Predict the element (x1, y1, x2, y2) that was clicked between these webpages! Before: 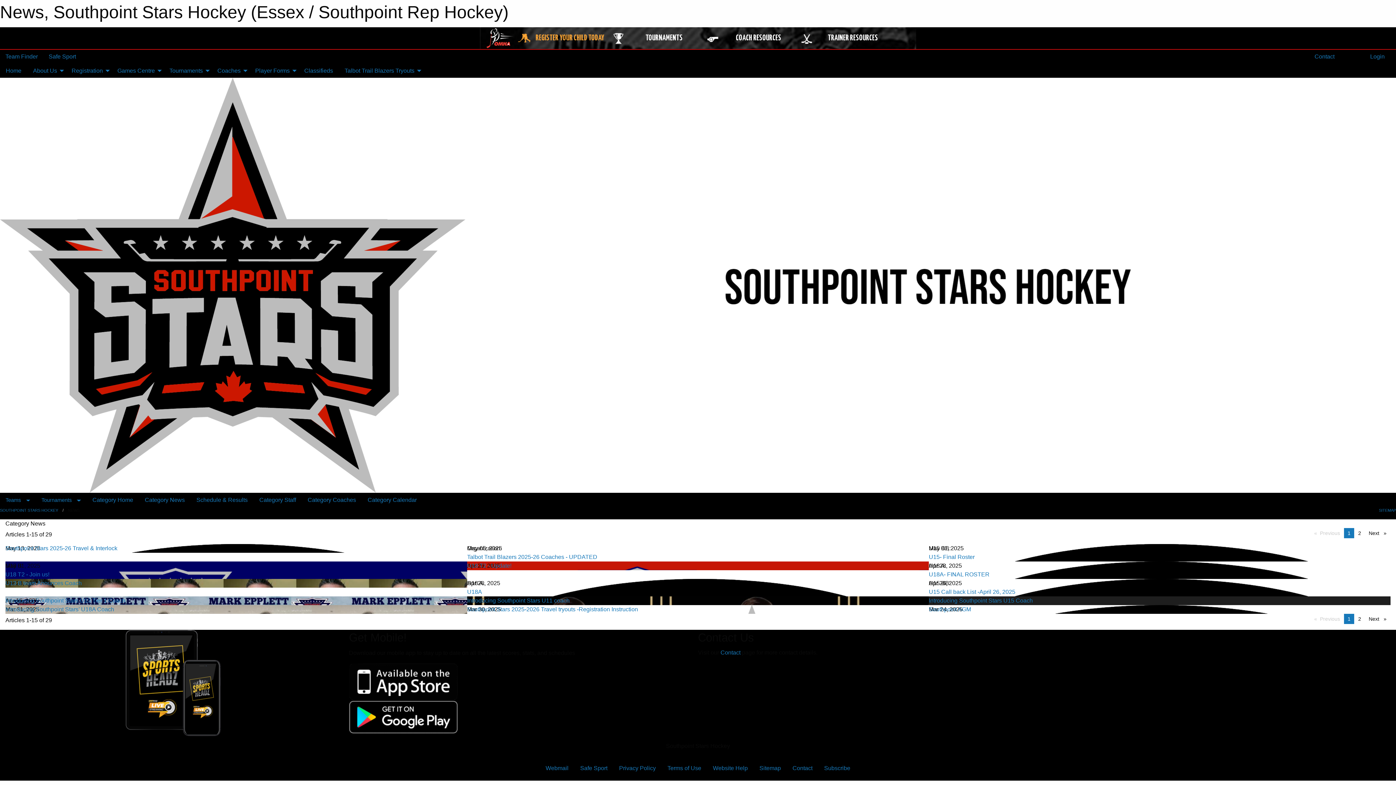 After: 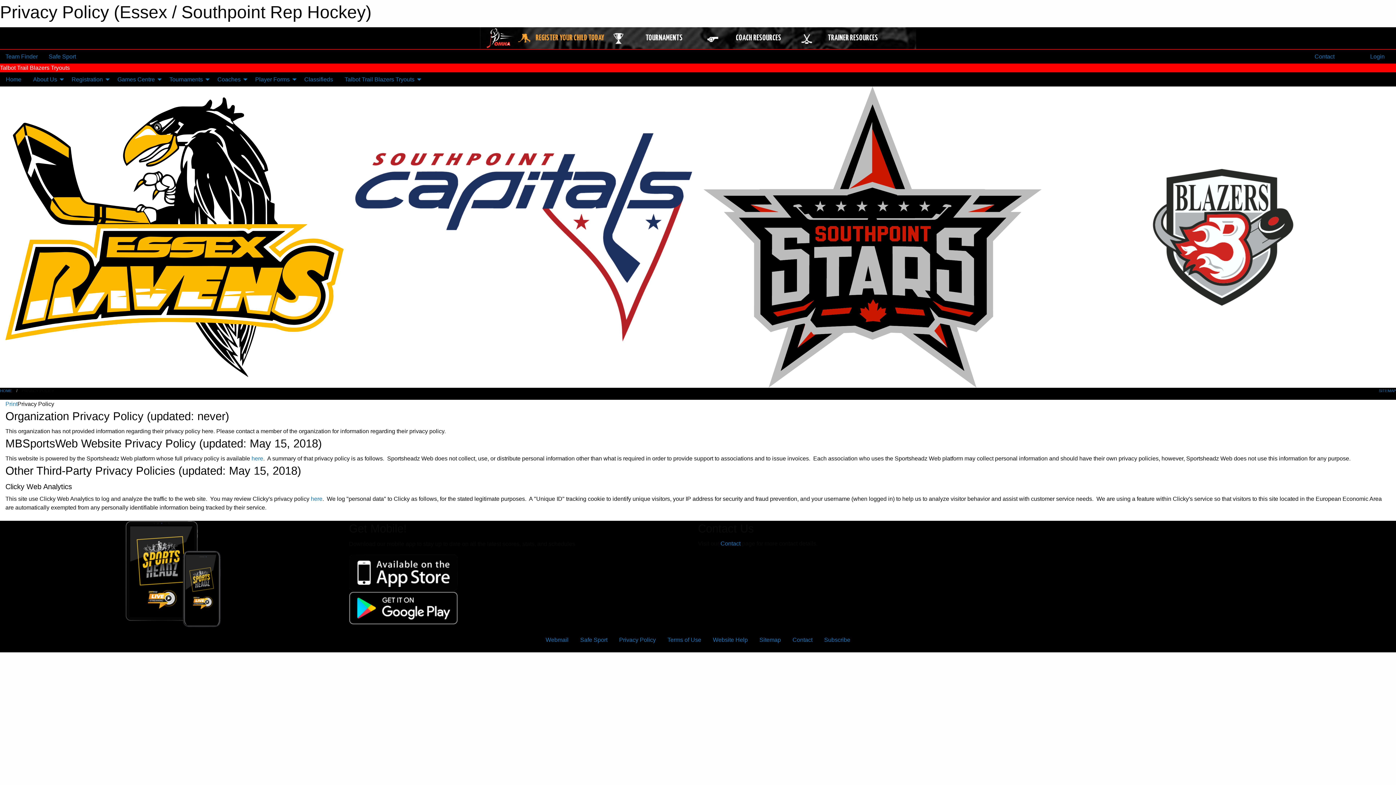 Action: bbox: (613, 761, 661, 775) label: Privacy Policy